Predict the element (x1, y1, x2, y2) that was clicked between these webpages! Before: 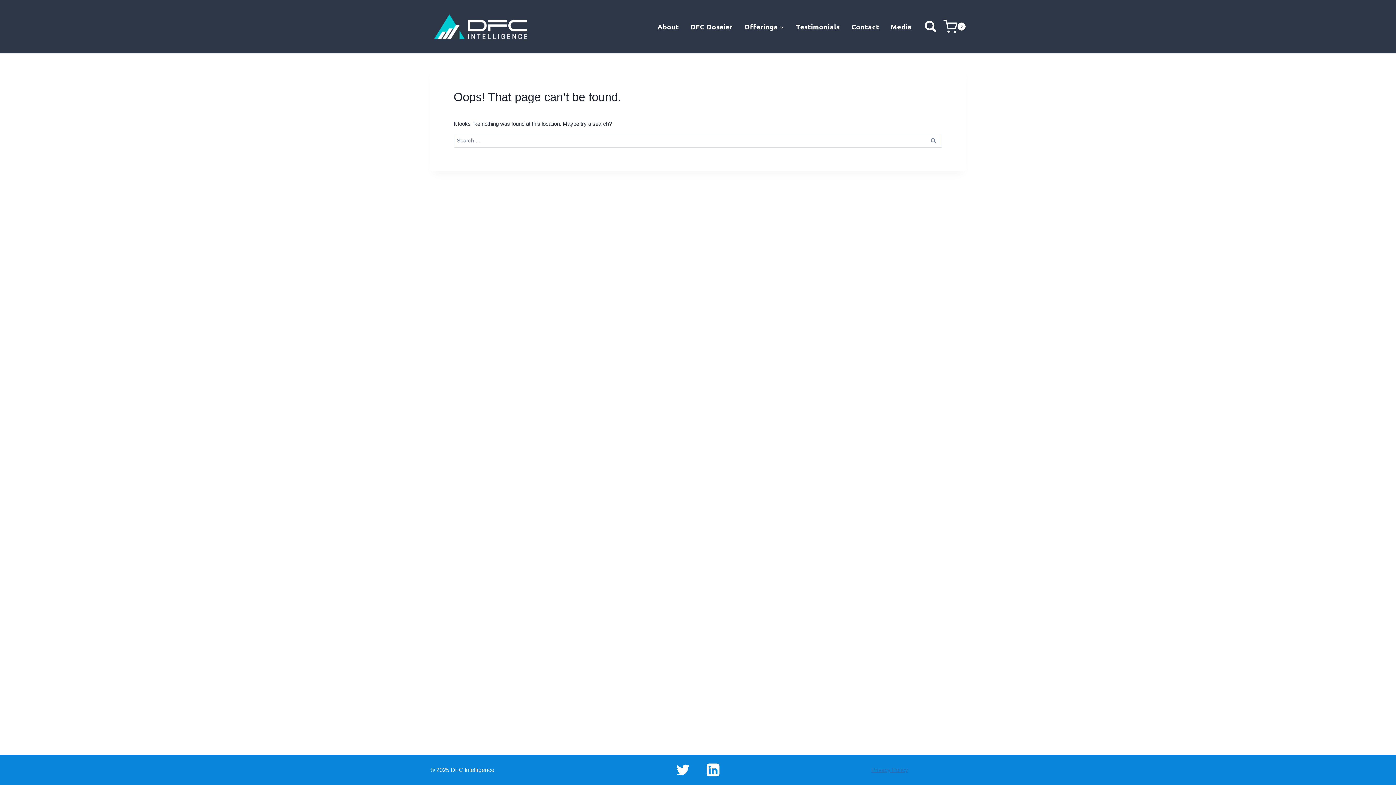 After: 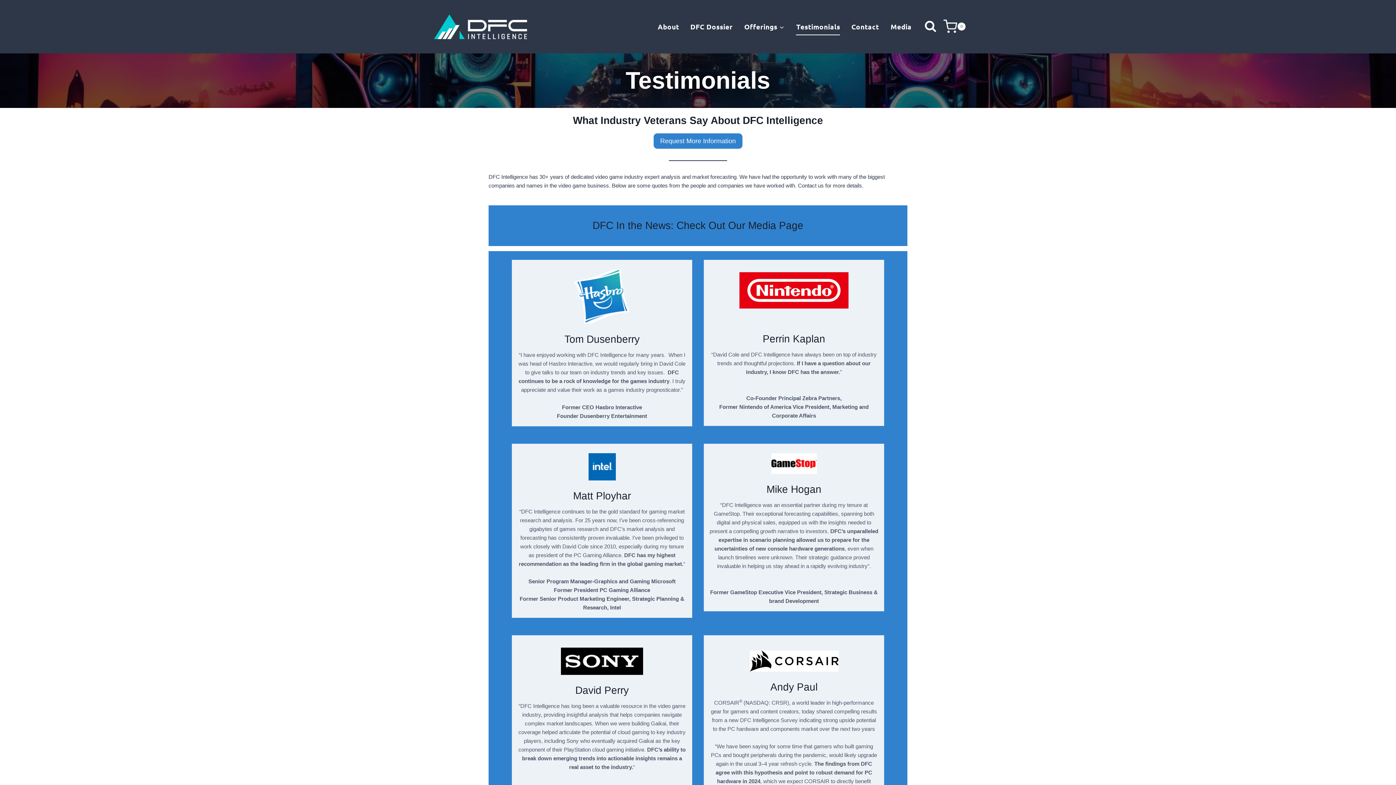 Action: label: Testimonials bbox: (790, 17, 845, 35)